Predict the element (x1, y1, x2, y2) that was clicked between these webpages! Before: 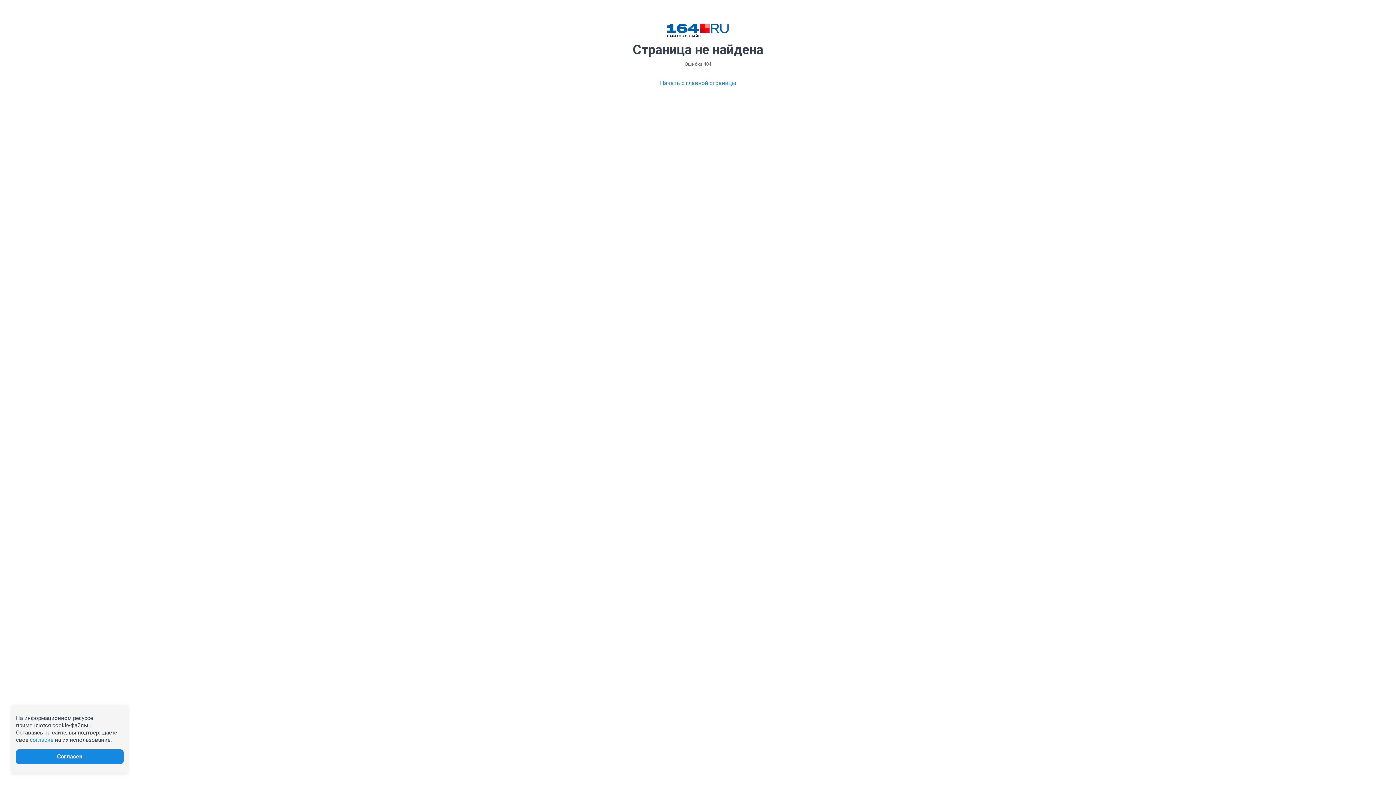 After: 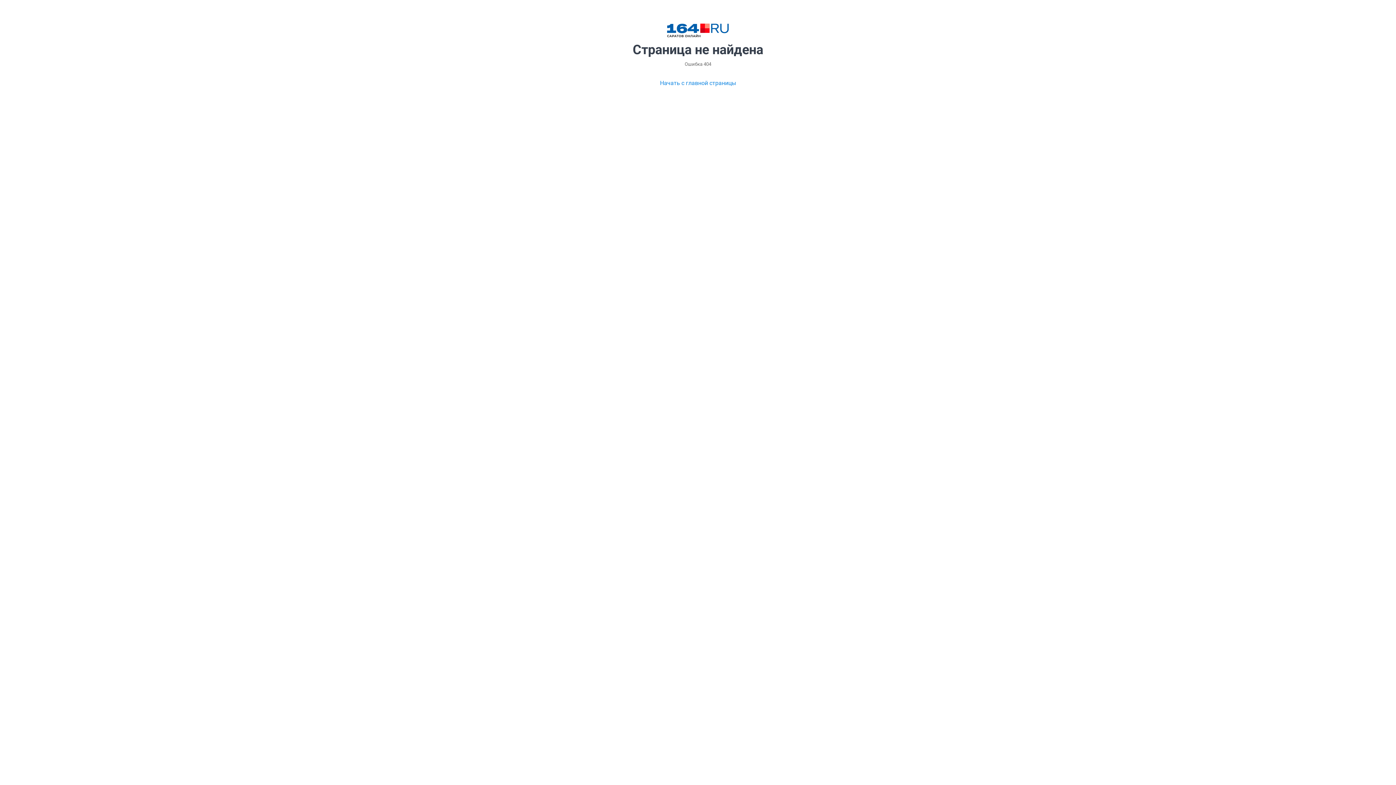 Action: bbox: (29, 737, 53, 743) label: согласие